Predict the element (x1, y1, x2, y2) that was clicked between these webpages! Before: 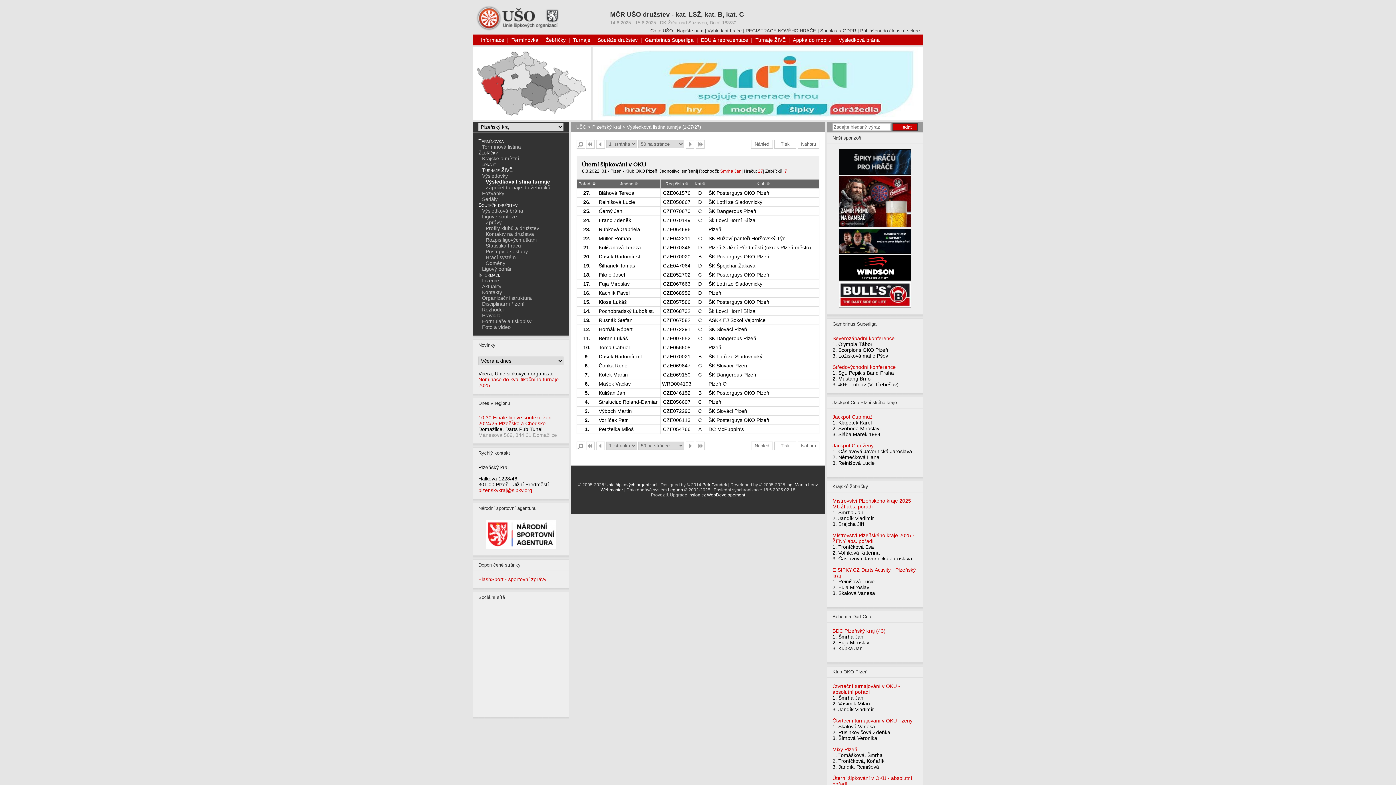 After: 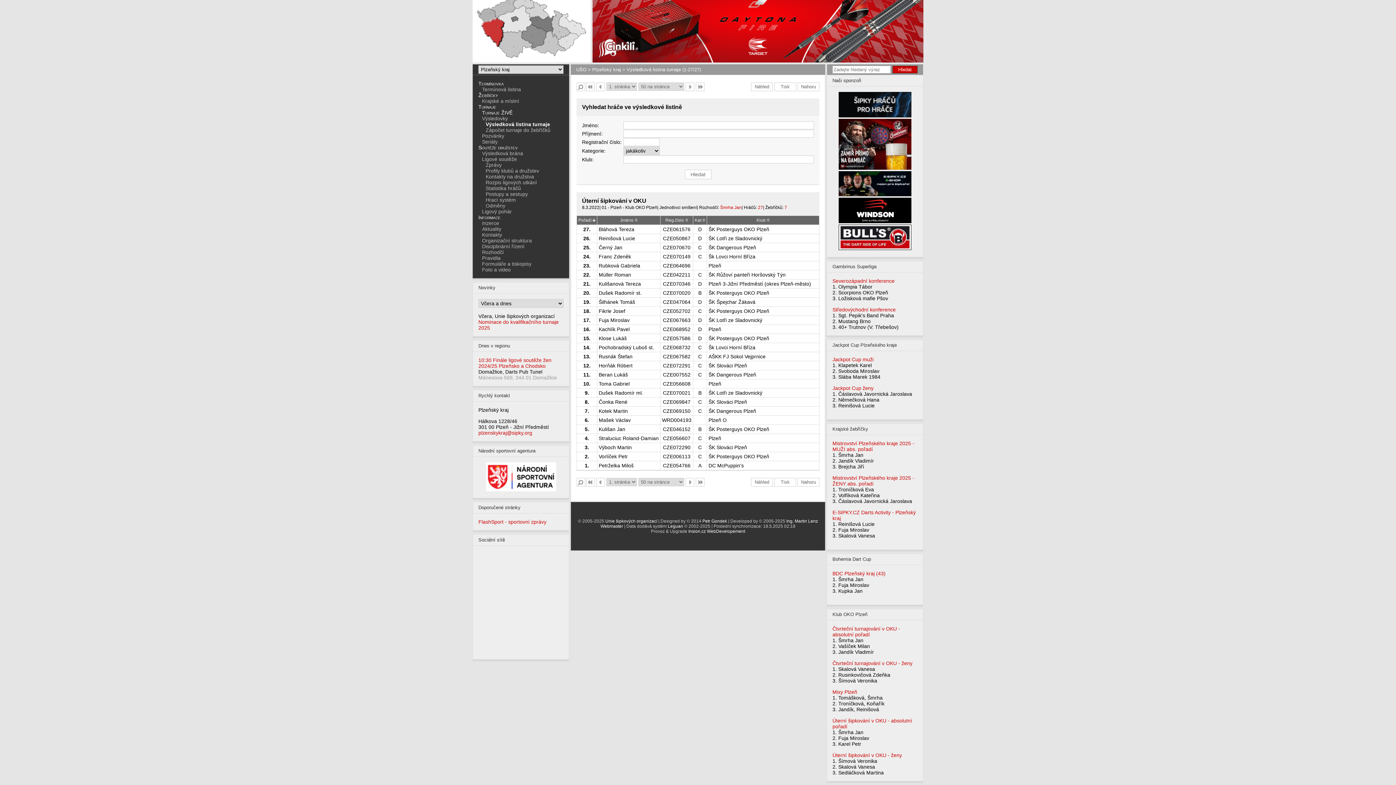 Action: bbox: (576, 140, 585, 148)